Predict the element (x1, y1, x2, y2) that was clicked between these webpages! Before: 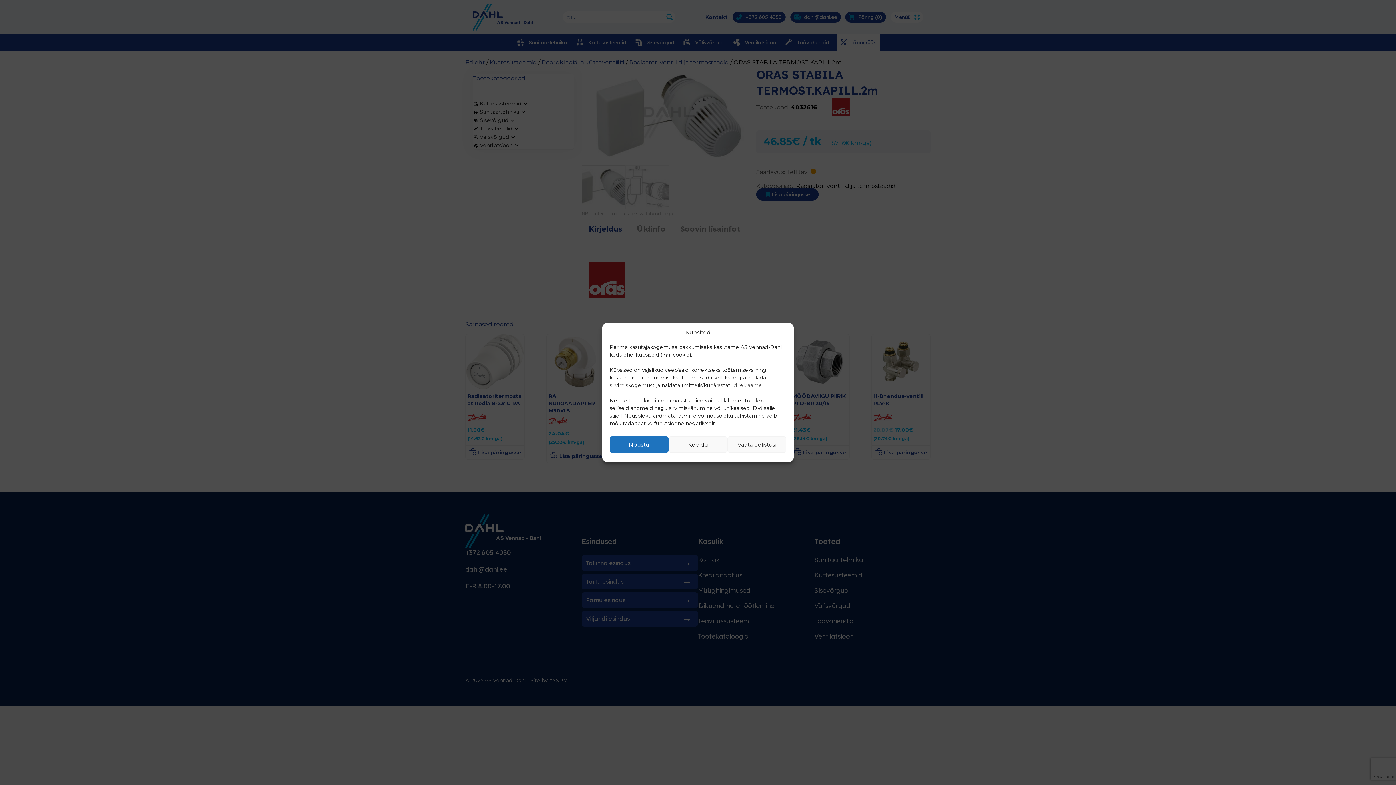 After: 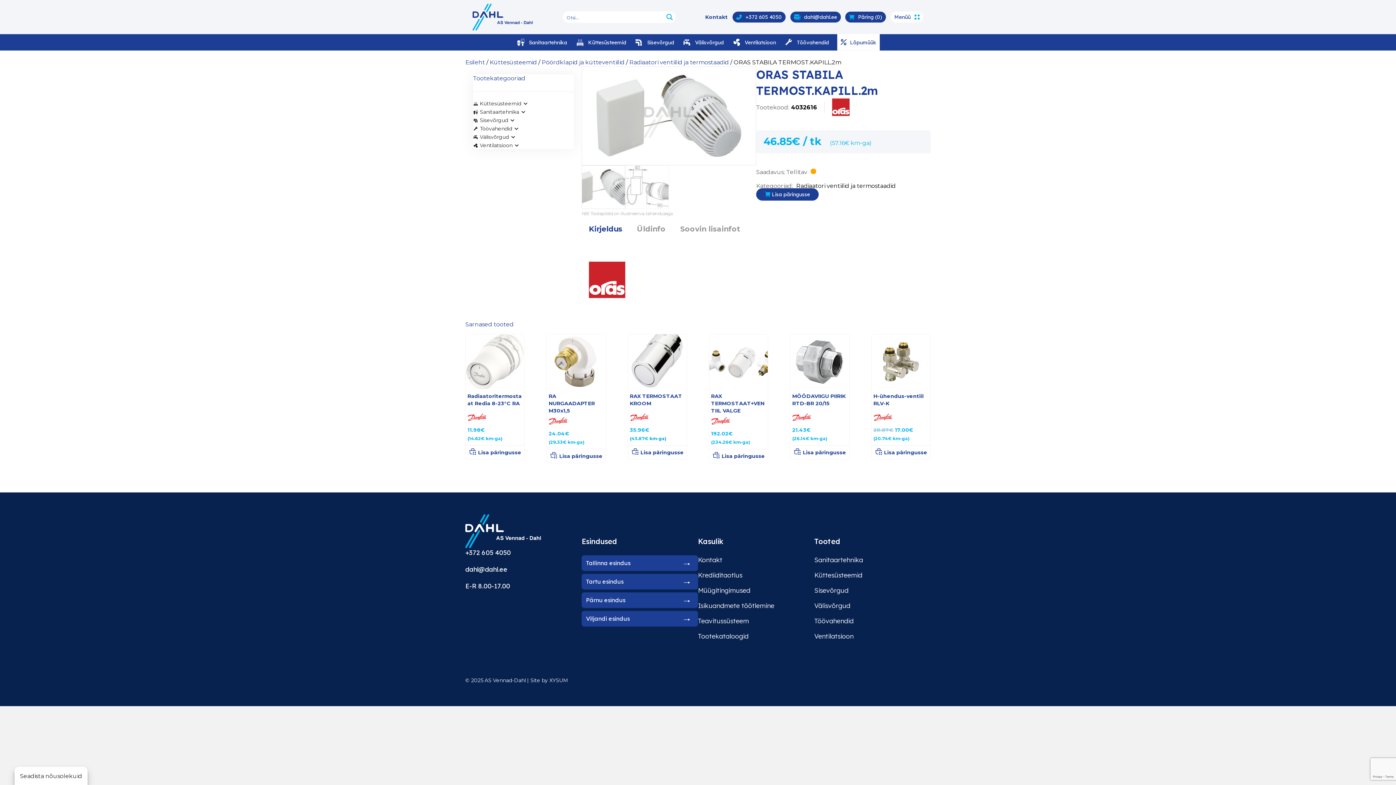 Action: bbox: (609, 436, 668, 453) label: Nõustu